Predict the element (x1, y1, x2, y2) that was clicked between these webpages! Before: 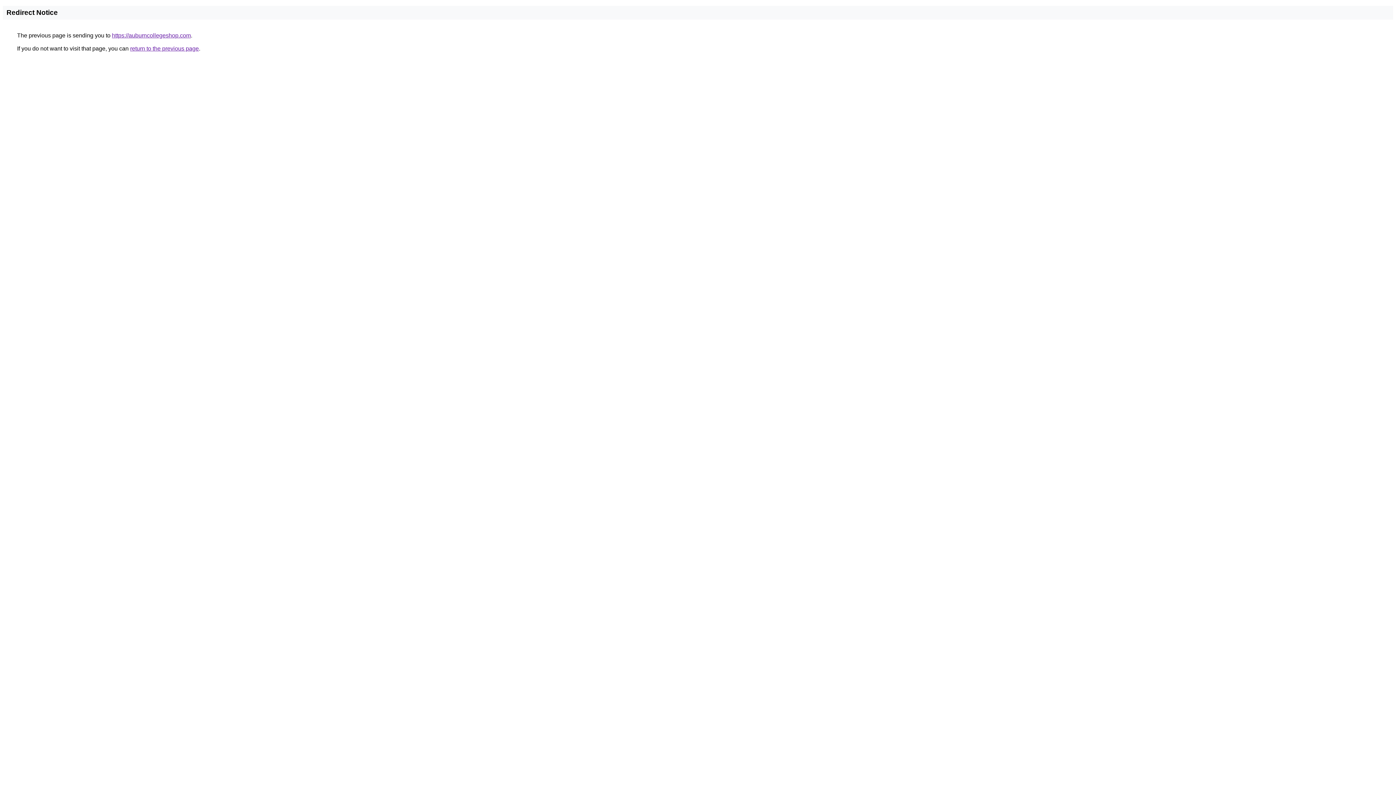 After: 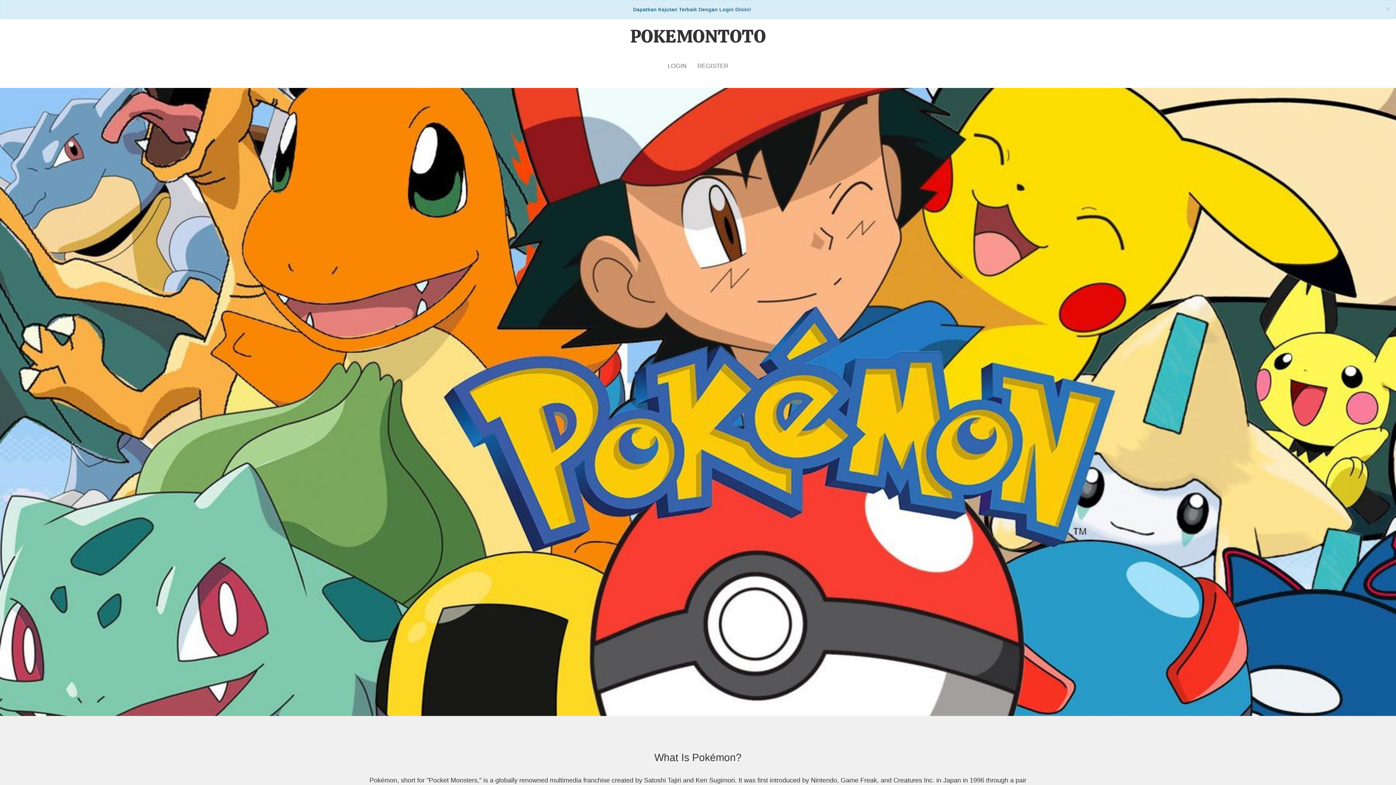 Action: bbox: (112, 32, 190, 38) label: https://auburncollegeshop.com